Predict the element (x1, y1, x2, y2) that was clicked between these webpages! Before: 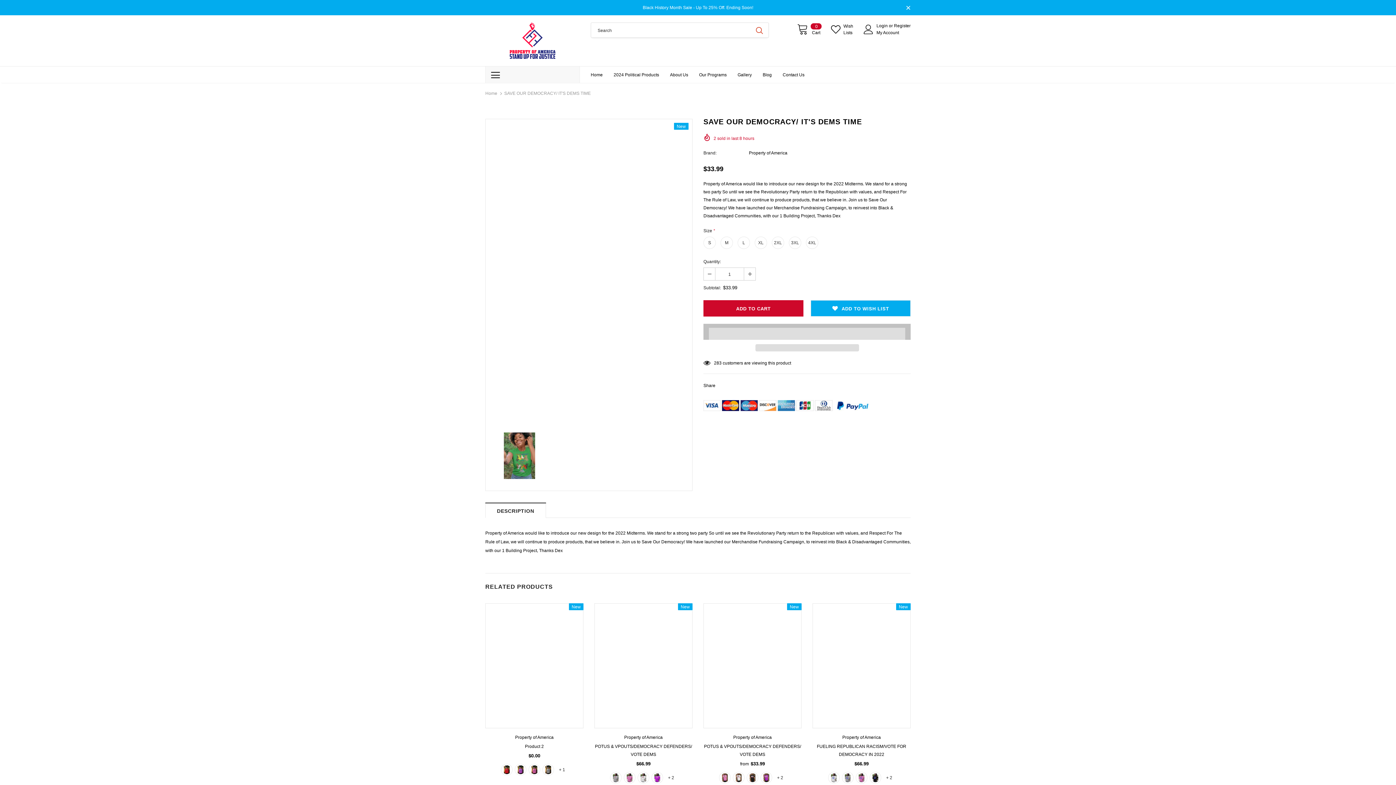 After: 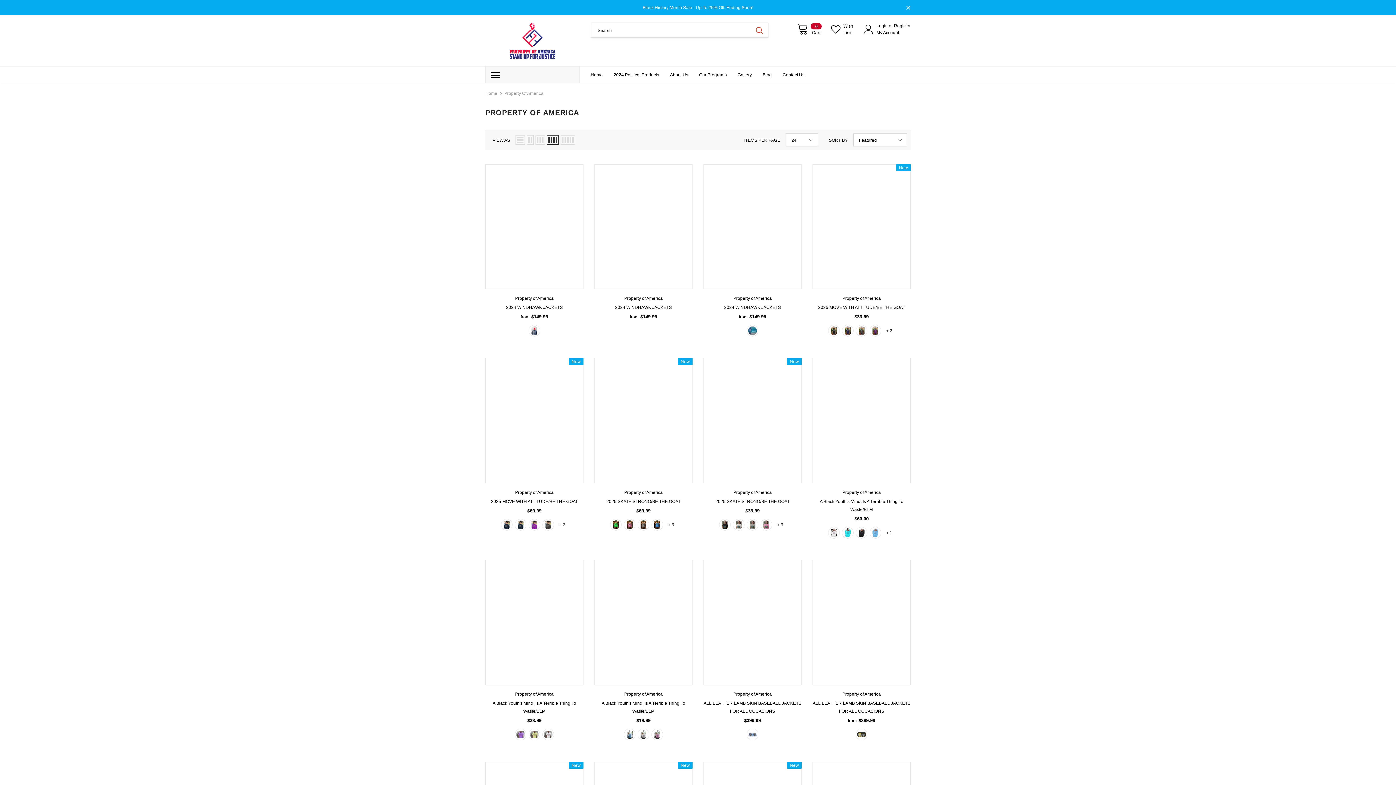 Action: bbox: (733, 735, 772, 740) label: Property of America